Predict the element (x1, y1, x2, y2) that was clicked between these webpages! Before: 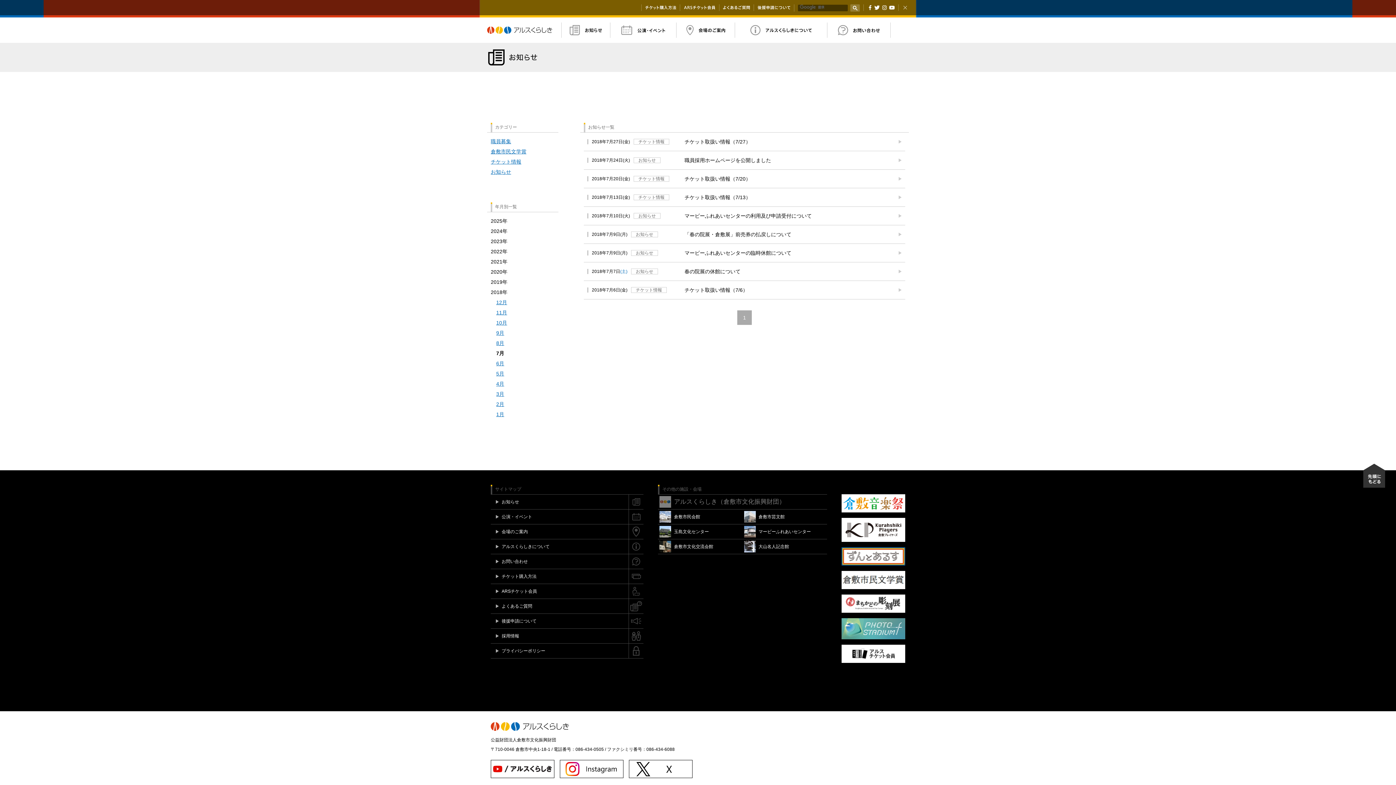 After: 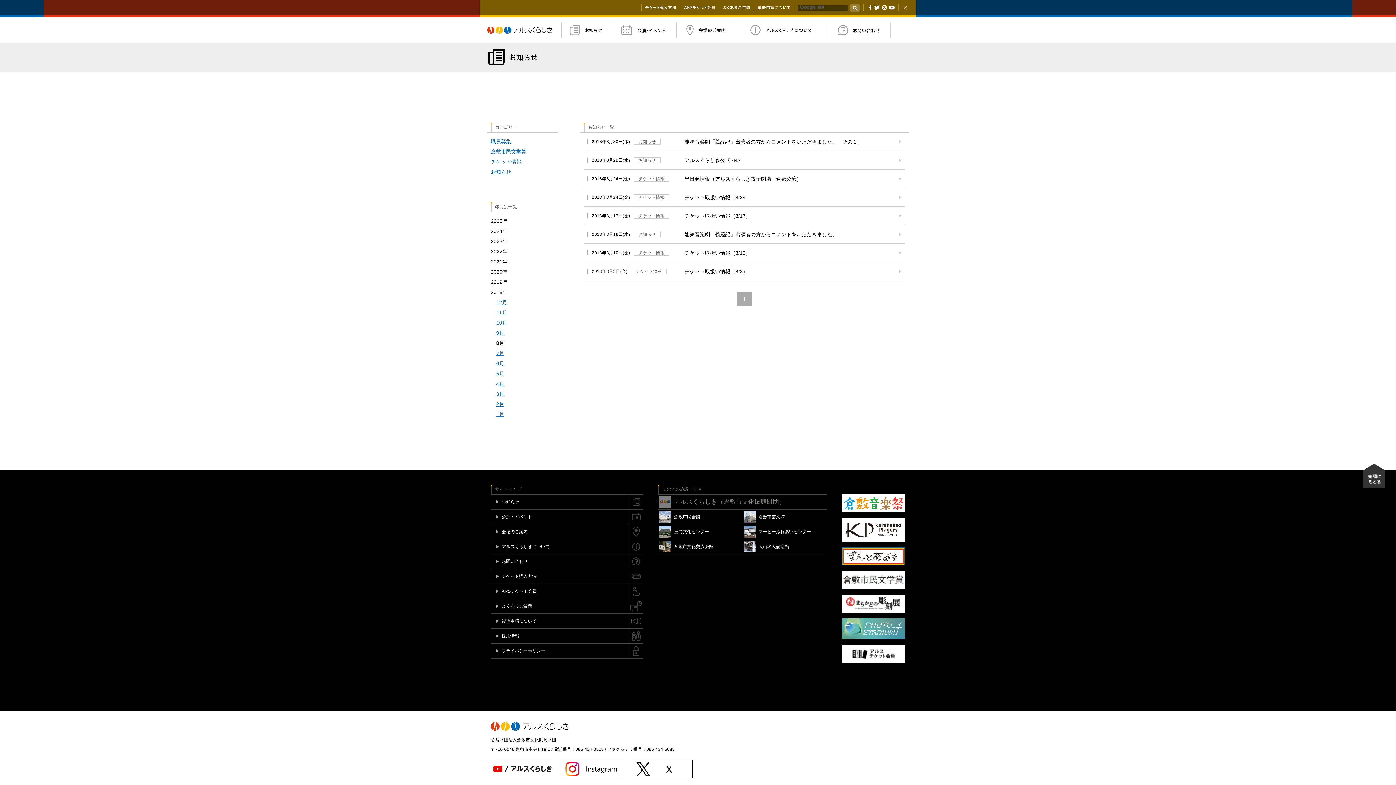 Action: bbox: (496, 340, 504, 346) label: 8月